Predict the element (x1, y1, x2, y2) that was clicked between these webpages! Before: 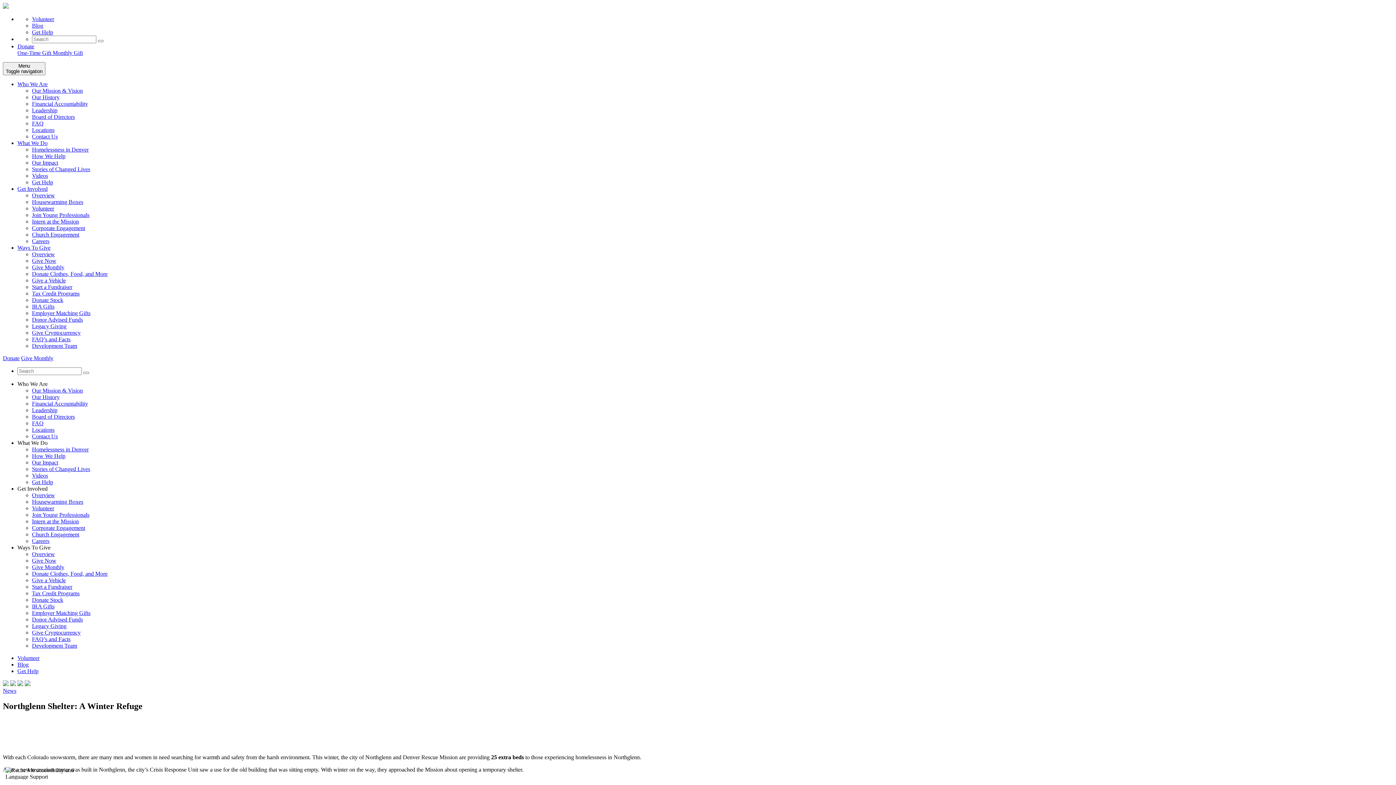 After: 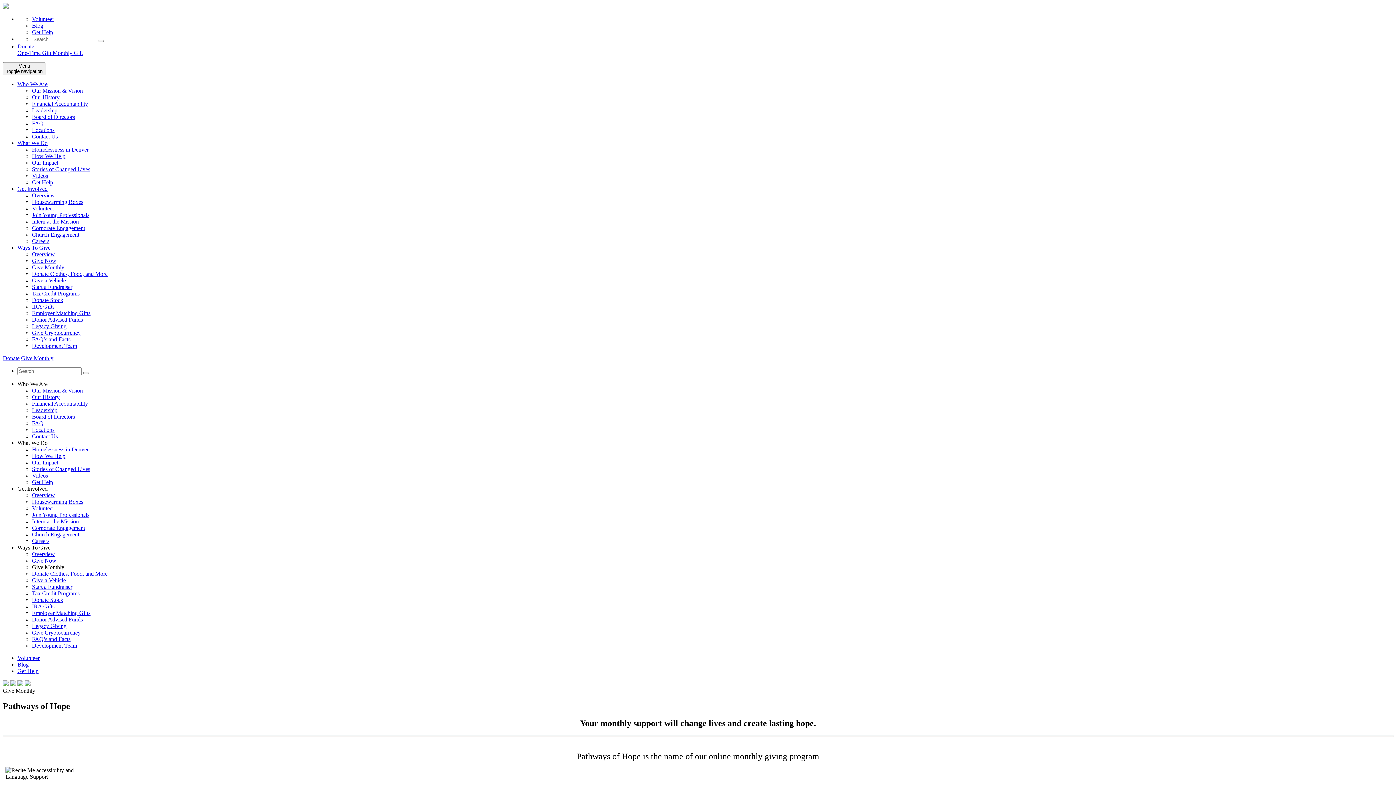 Action: label: Give Monthly bbox: (32, 264, 64, 270)